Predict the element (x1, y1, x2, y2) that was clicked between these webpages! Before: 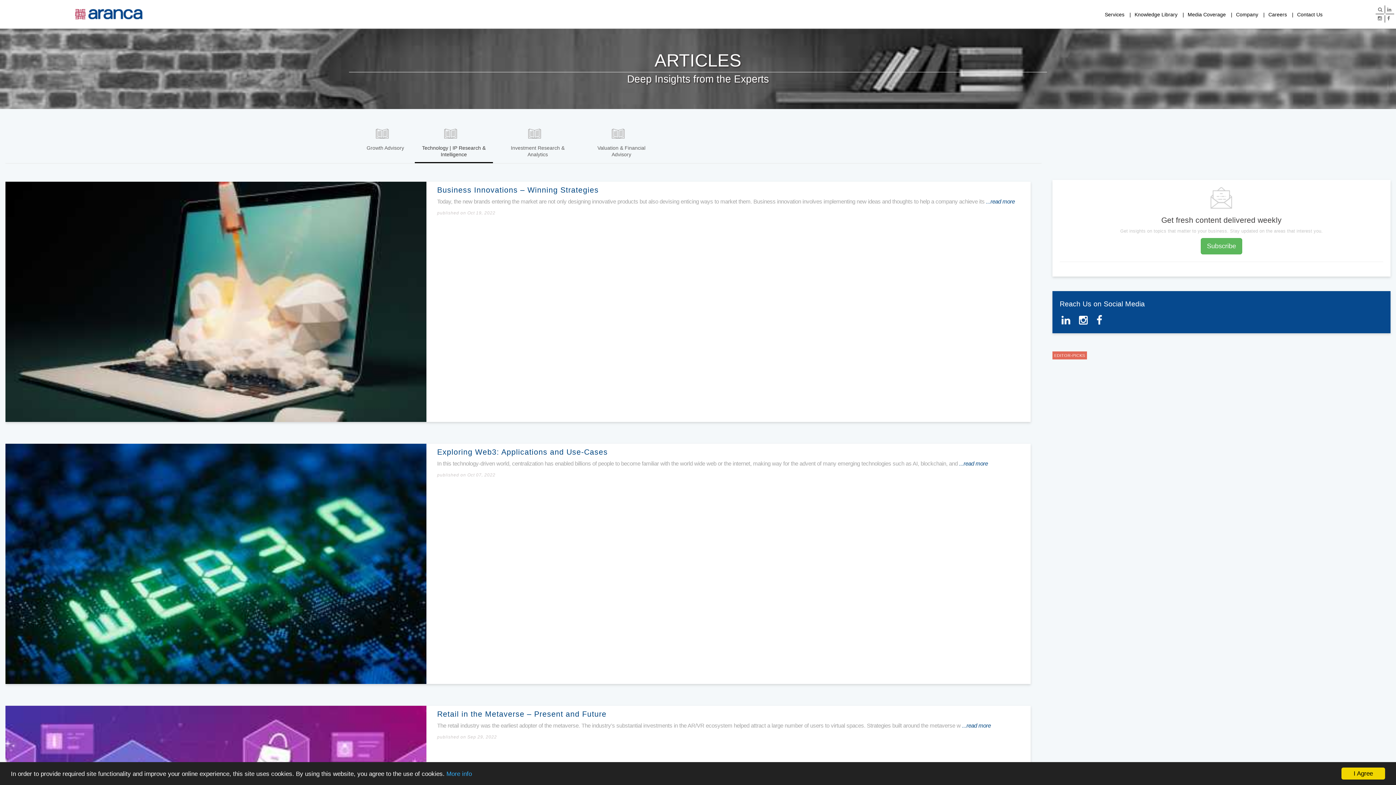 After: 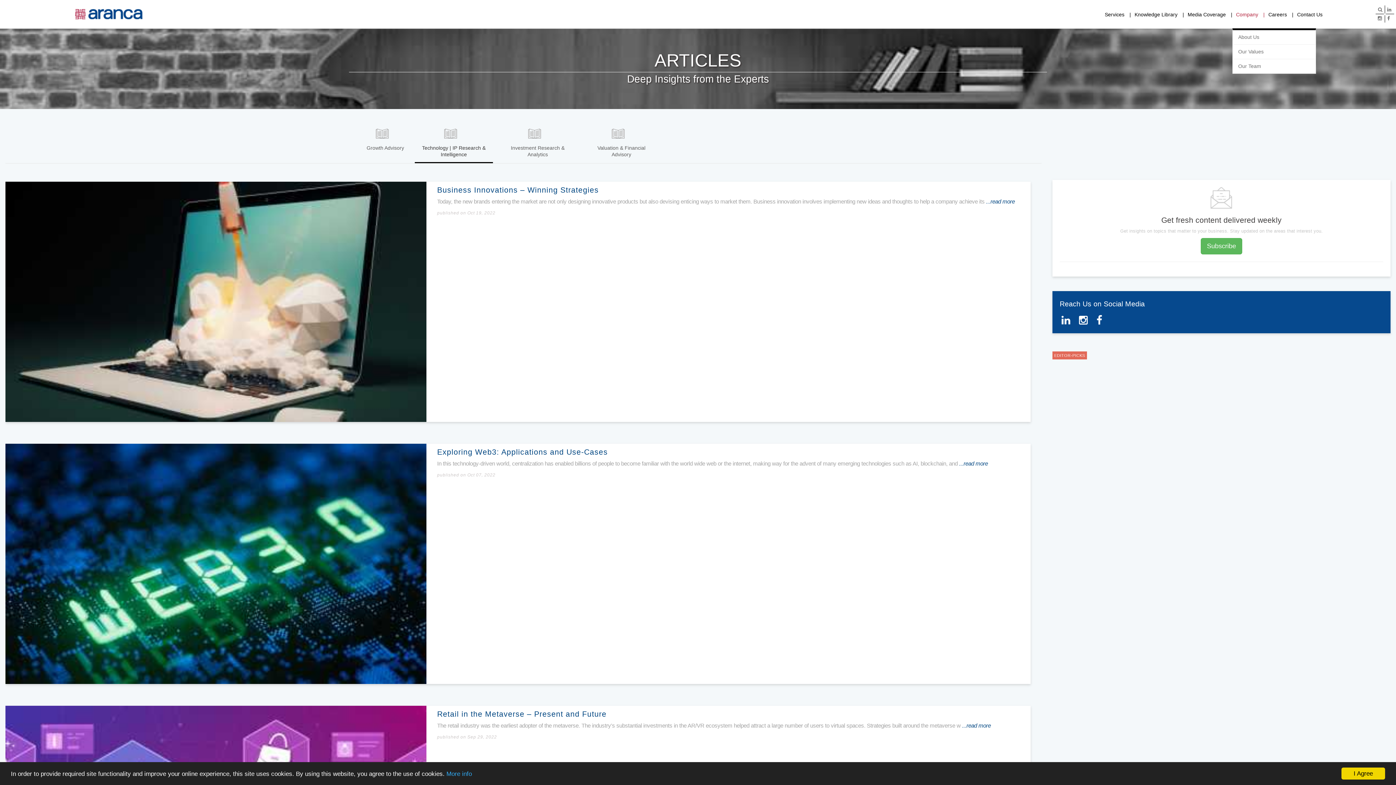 Action: bbox: (1232, 0, 1265, 29) label: Company